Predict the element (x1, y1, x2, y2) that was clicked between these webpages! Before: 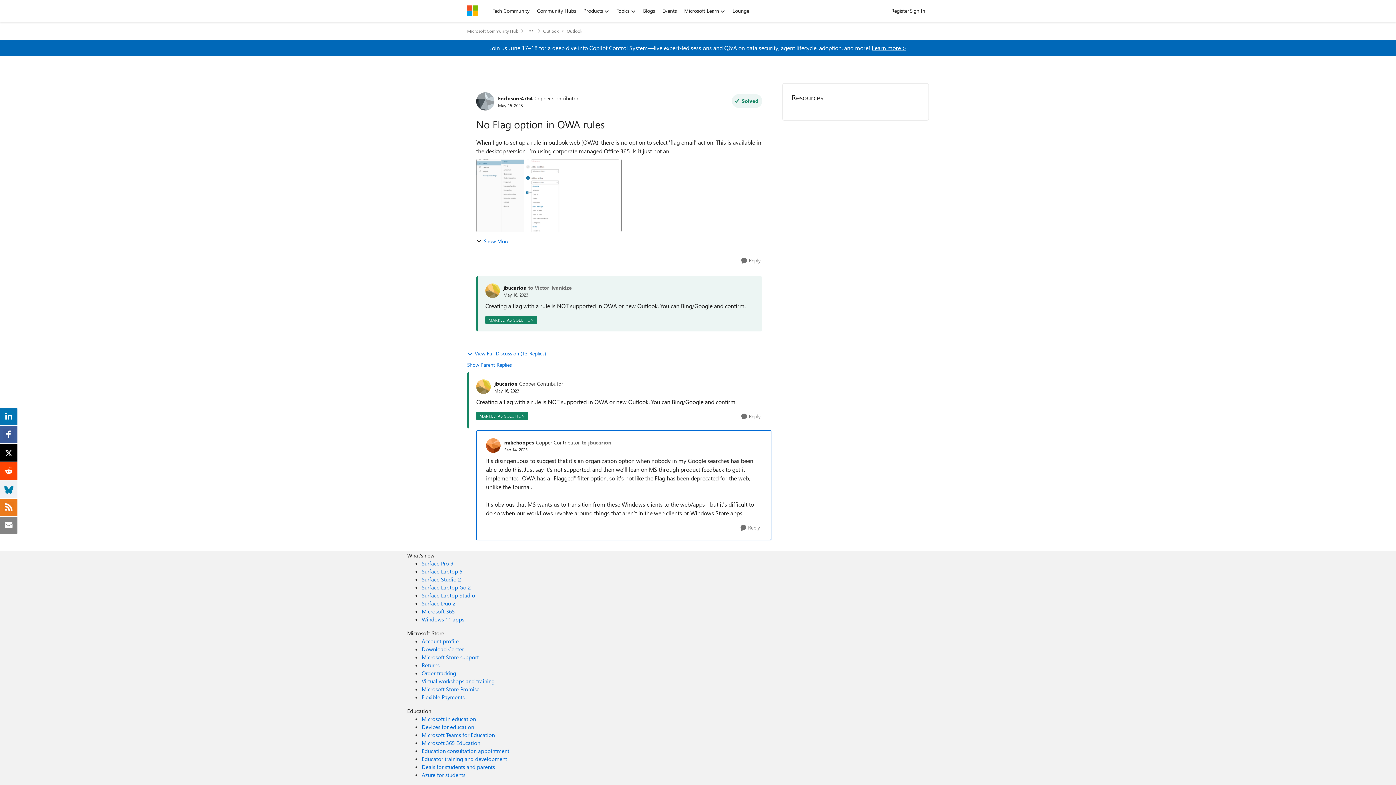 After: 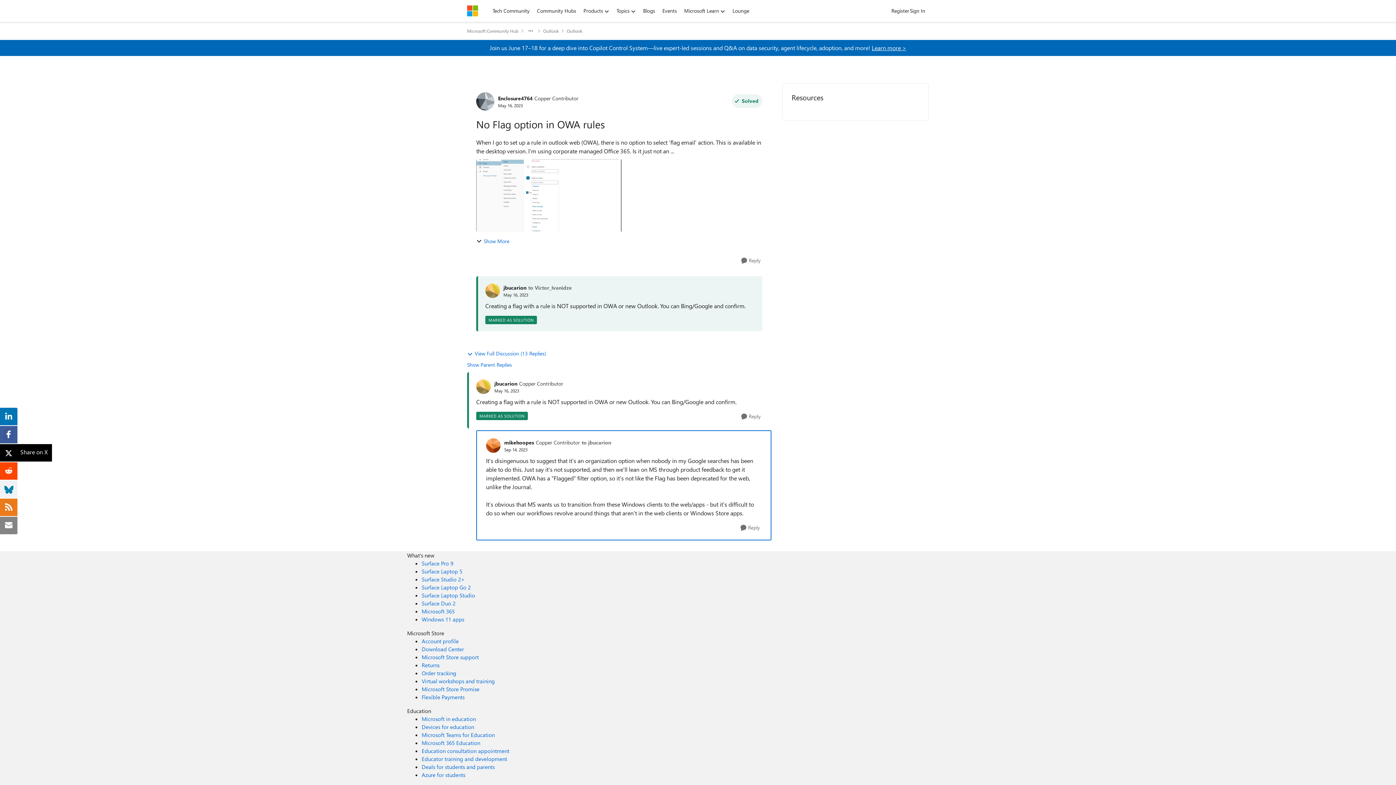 Action: bbox: (5, 447, 12, 455)